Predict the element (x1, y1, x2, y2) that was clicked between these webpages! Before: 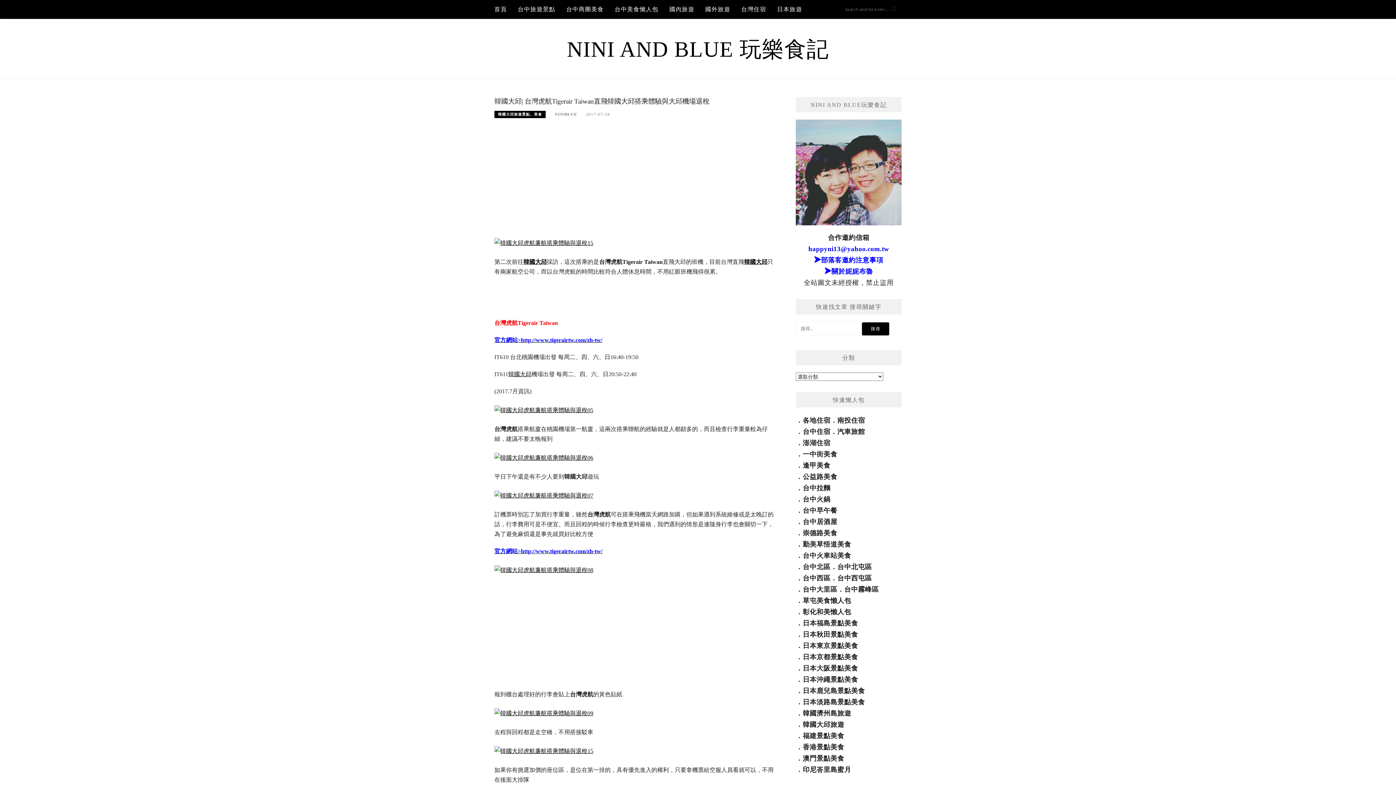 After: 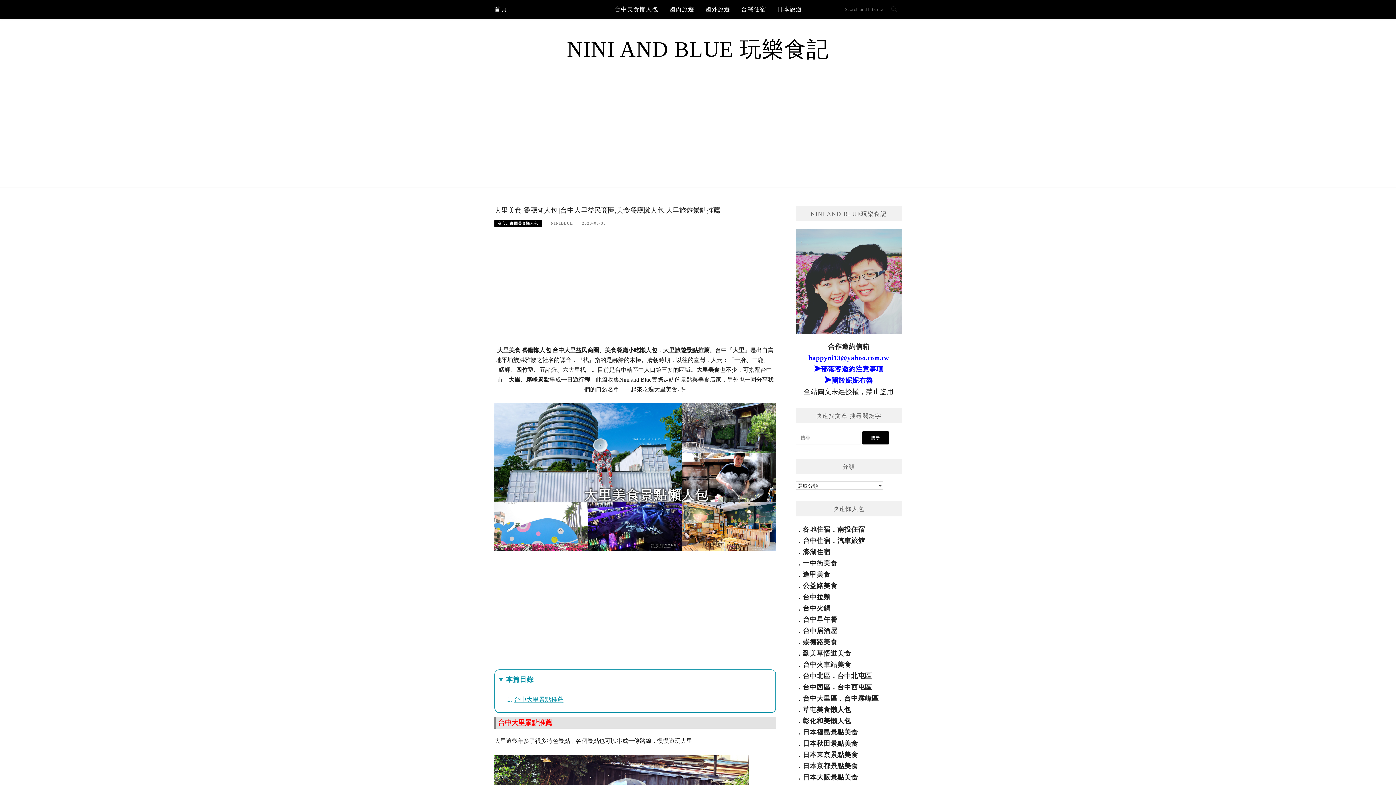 Action: label: 台中大里區 bbox: (802, 585, 837, 593)